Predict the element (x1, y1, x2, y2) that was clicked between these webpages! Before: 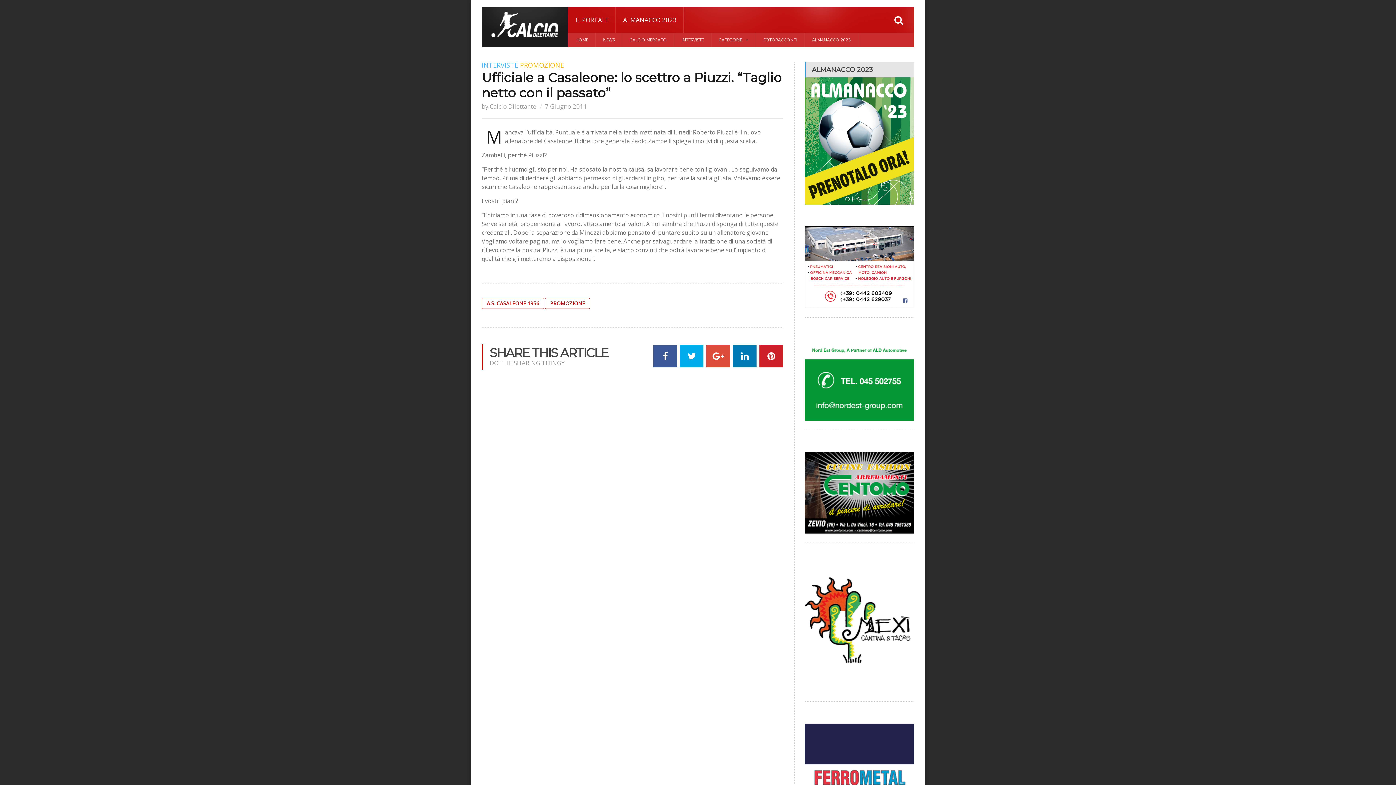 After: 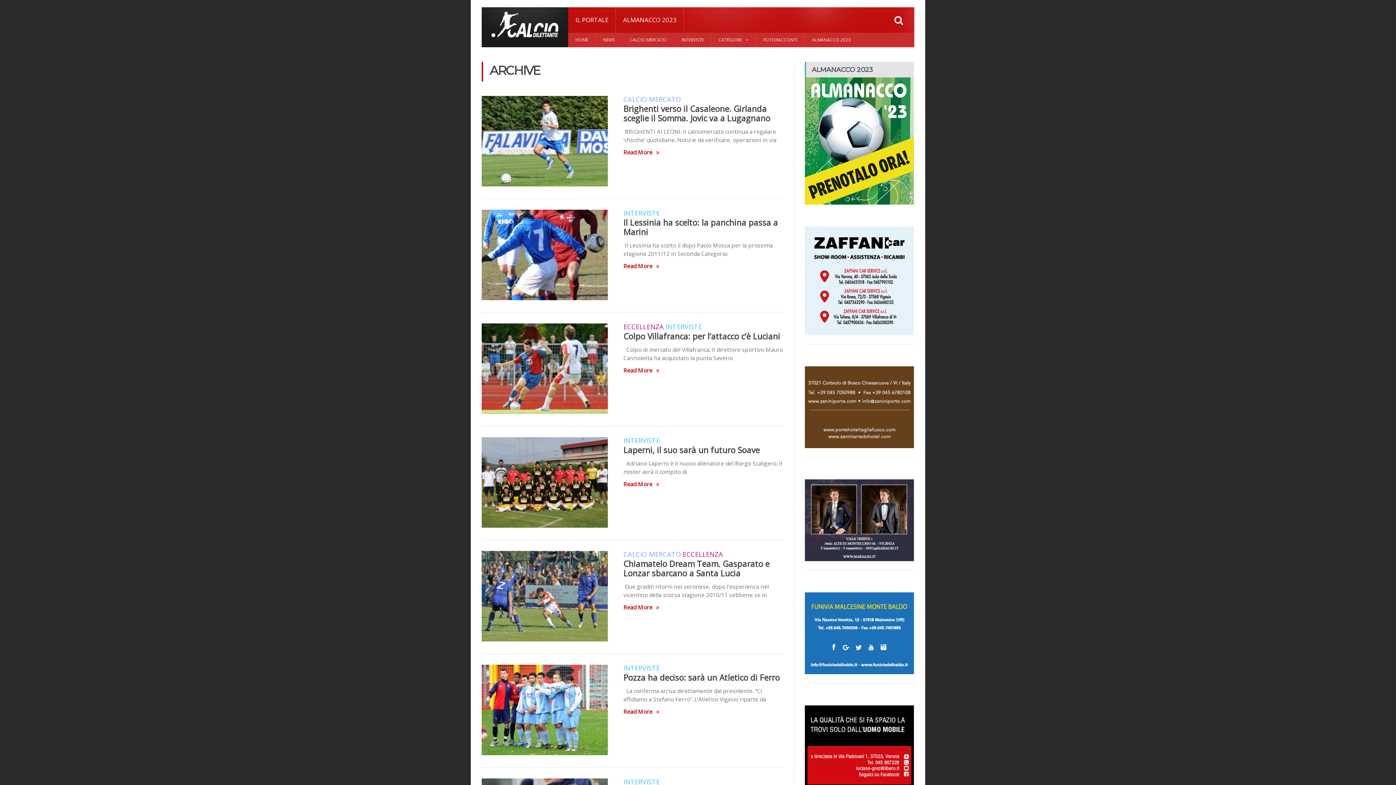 Action: label: 7 Giugno 2011 bbox: (545, 102, 587, 110)